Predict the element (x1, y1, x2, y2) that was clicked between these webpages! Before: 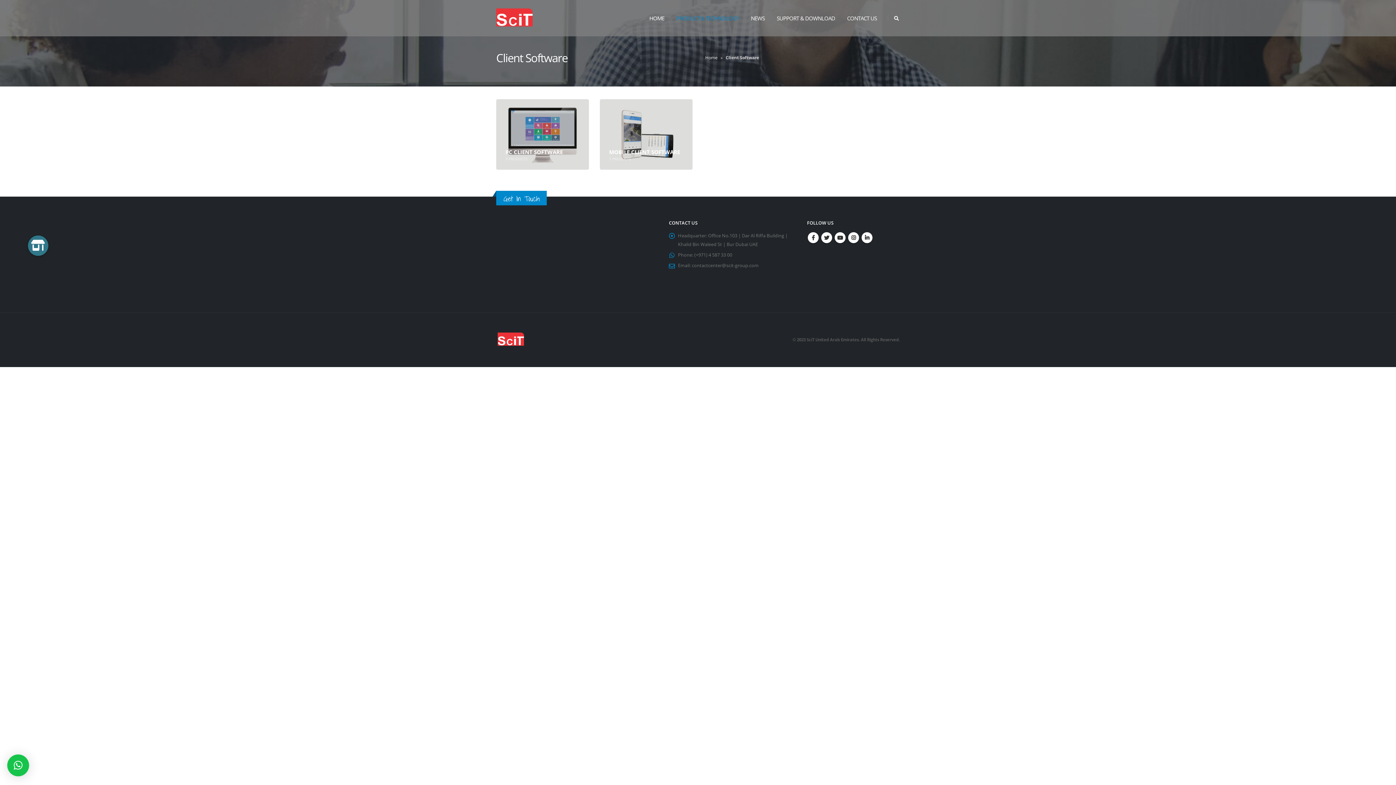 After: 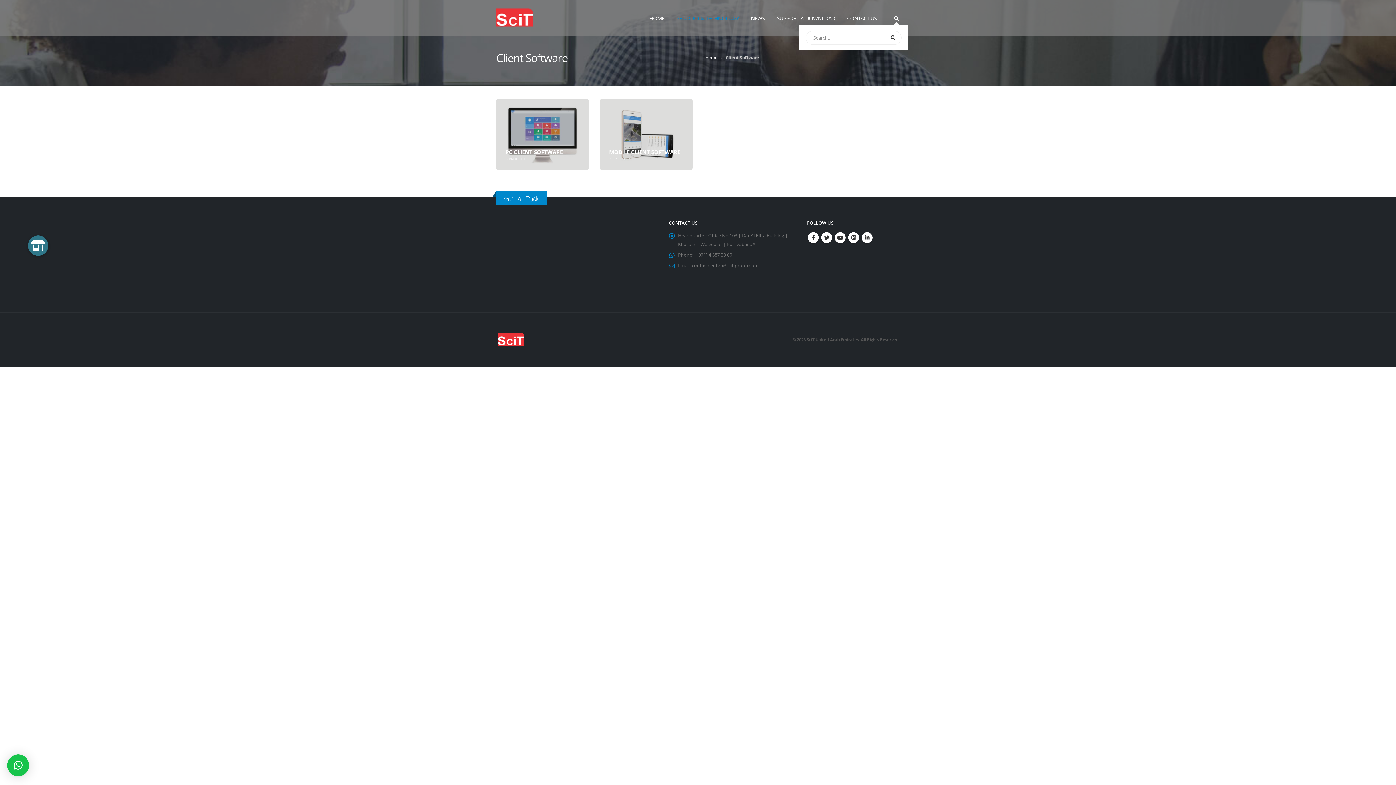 Action: bbox: (893, 13, 900, 22)